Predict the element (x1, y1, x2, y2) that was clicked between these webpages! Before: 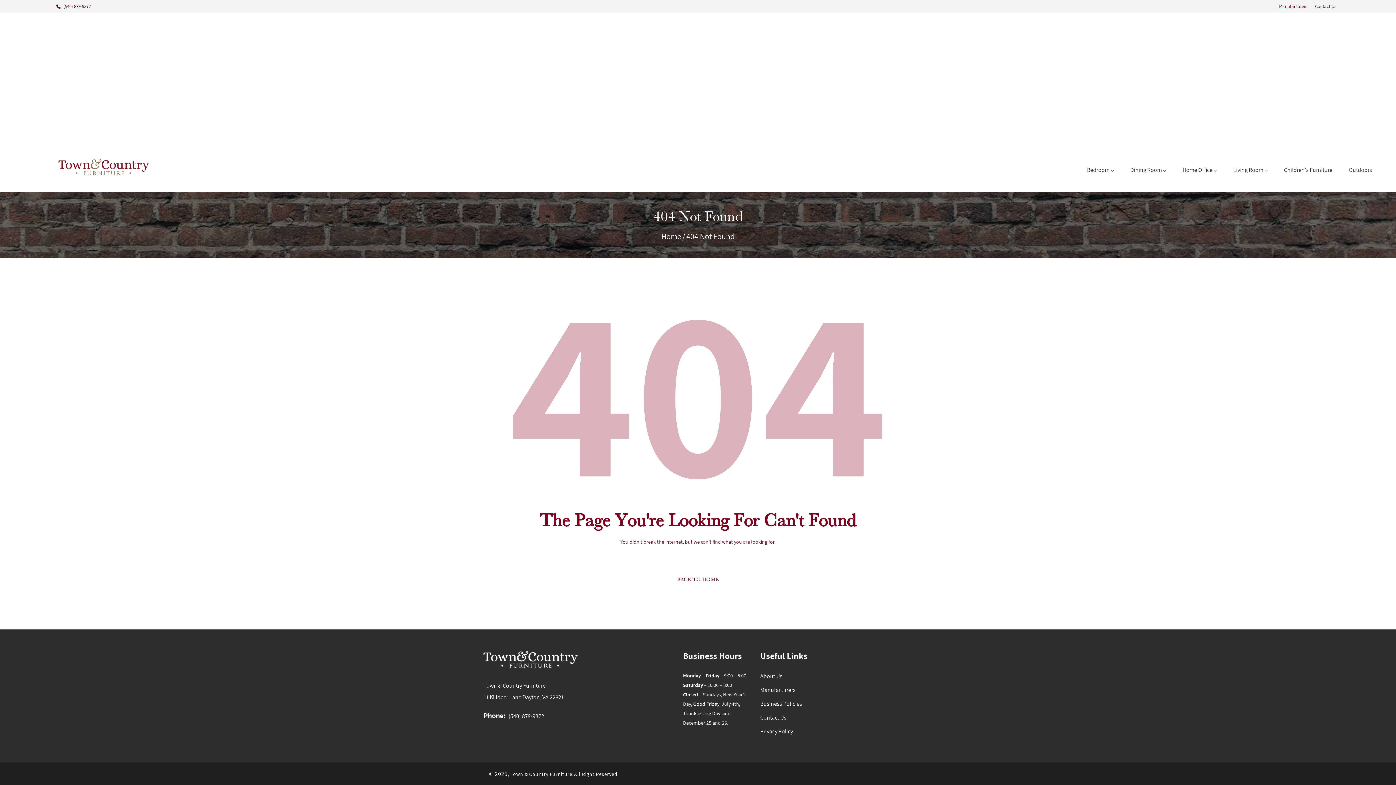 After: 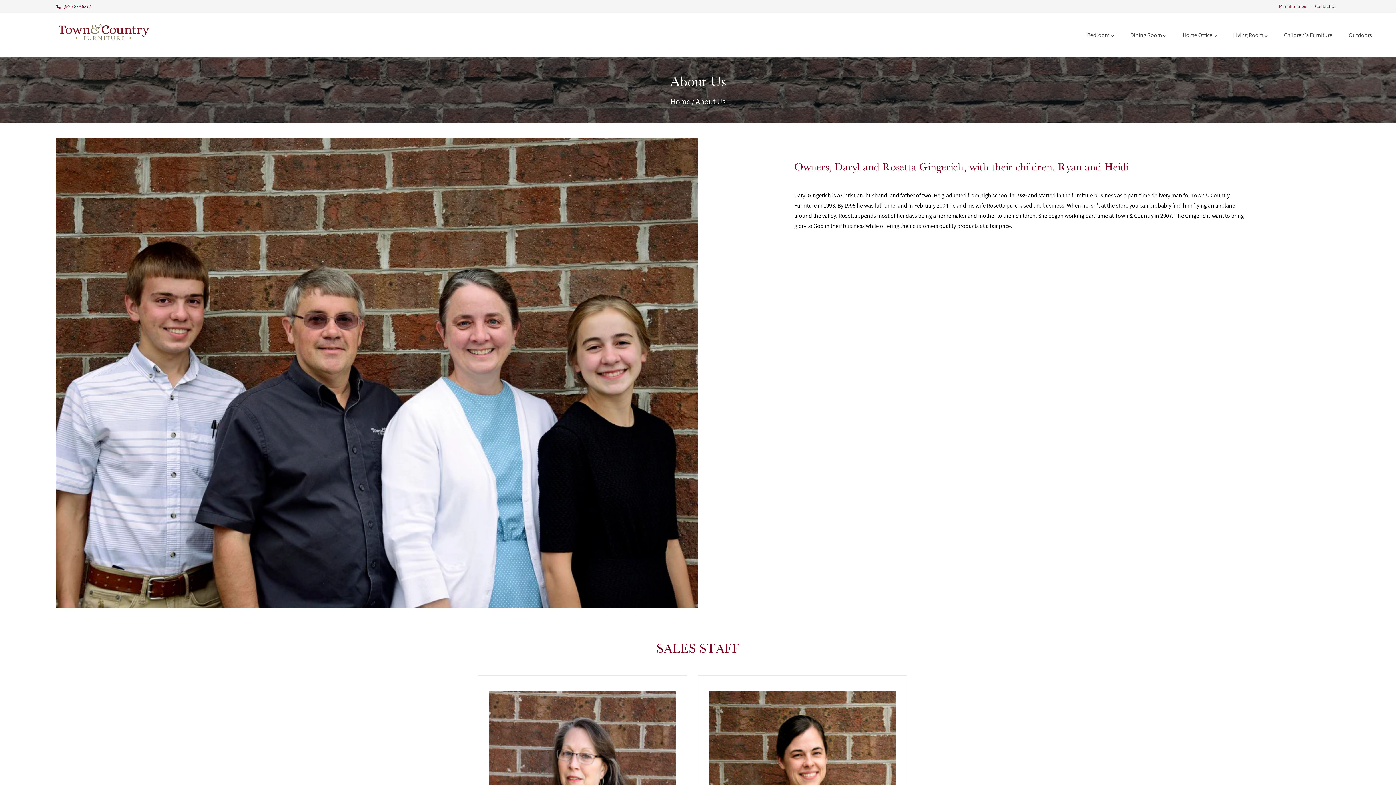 Action: bbox: (760, 671, 901, 682) label: About Us